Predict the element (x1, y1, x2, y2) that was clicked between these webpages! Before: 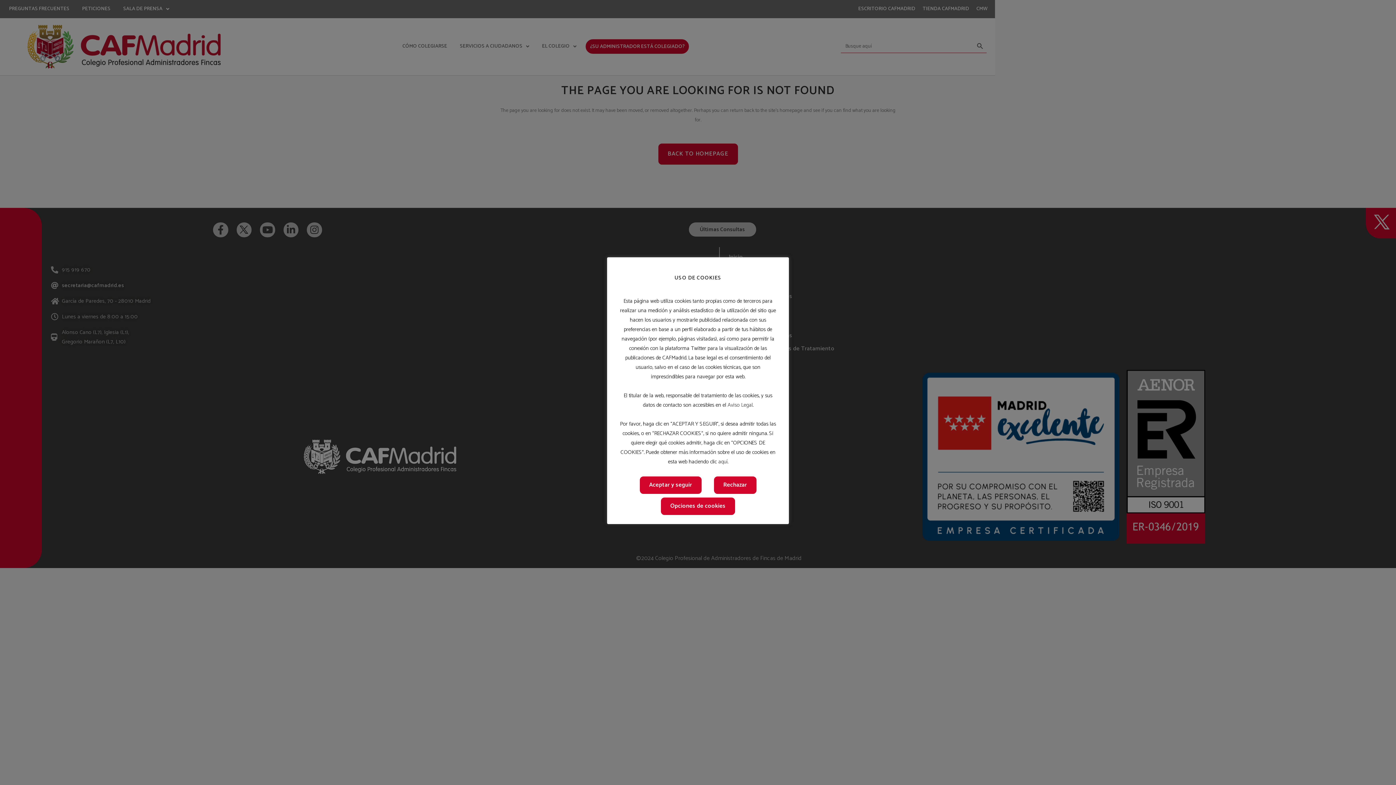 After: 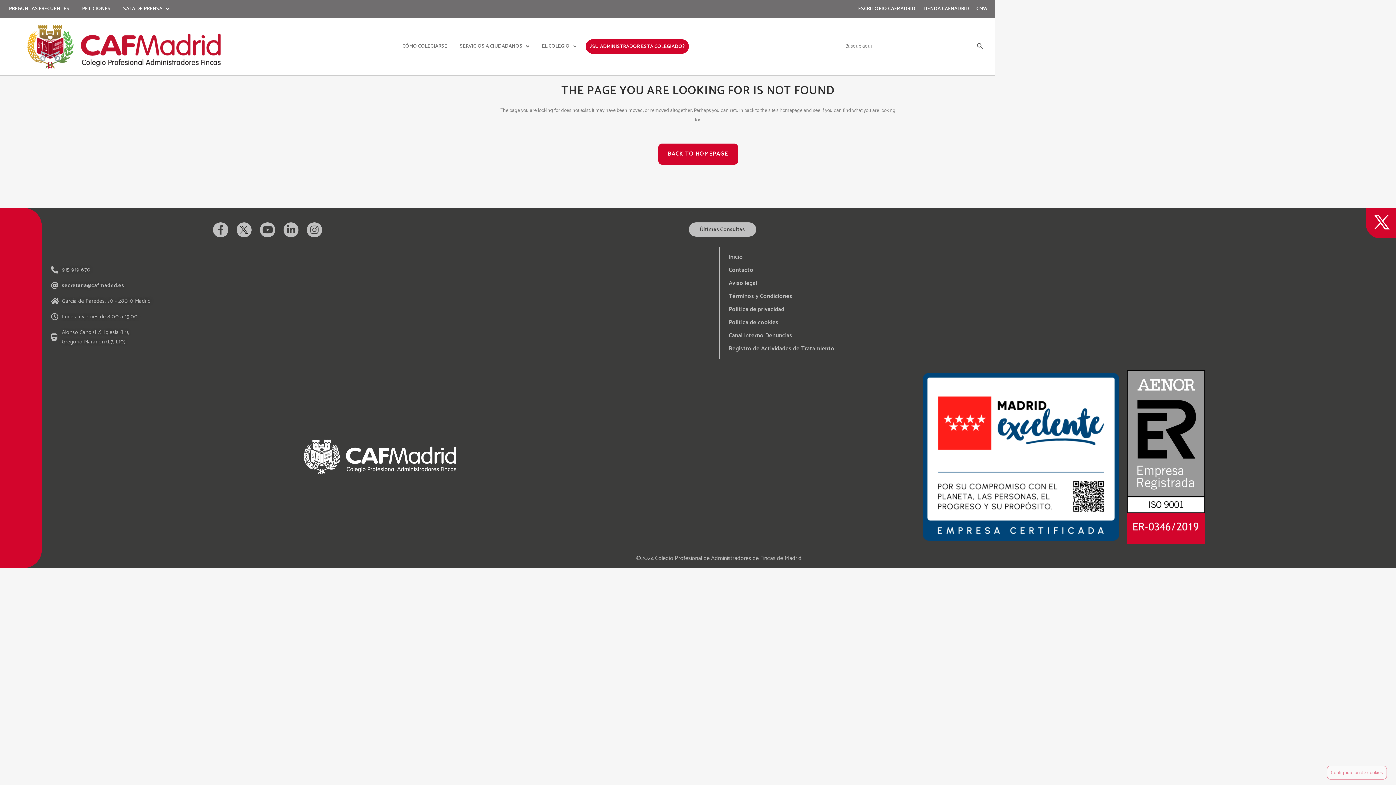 Action: bbox: (714, 476, 756, 494) label: Rechazar